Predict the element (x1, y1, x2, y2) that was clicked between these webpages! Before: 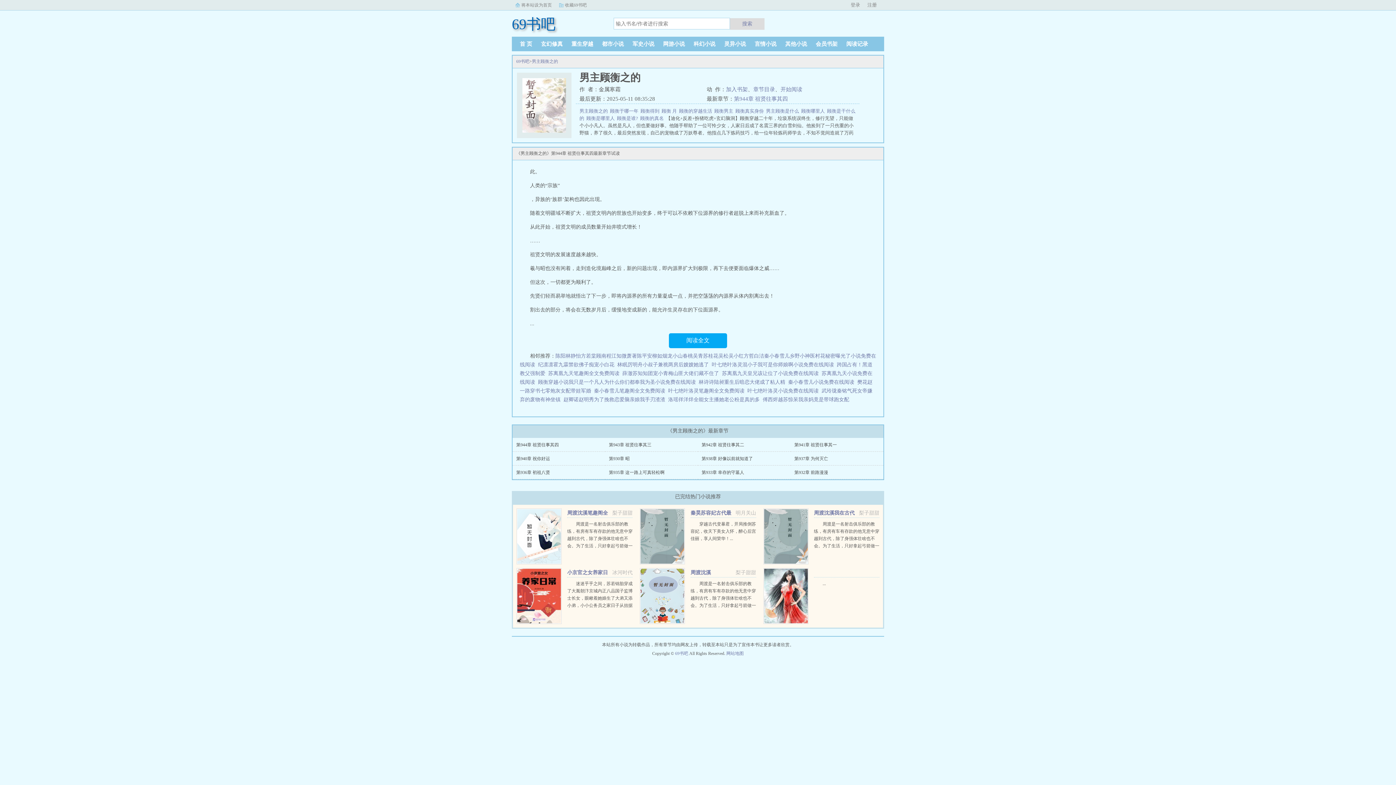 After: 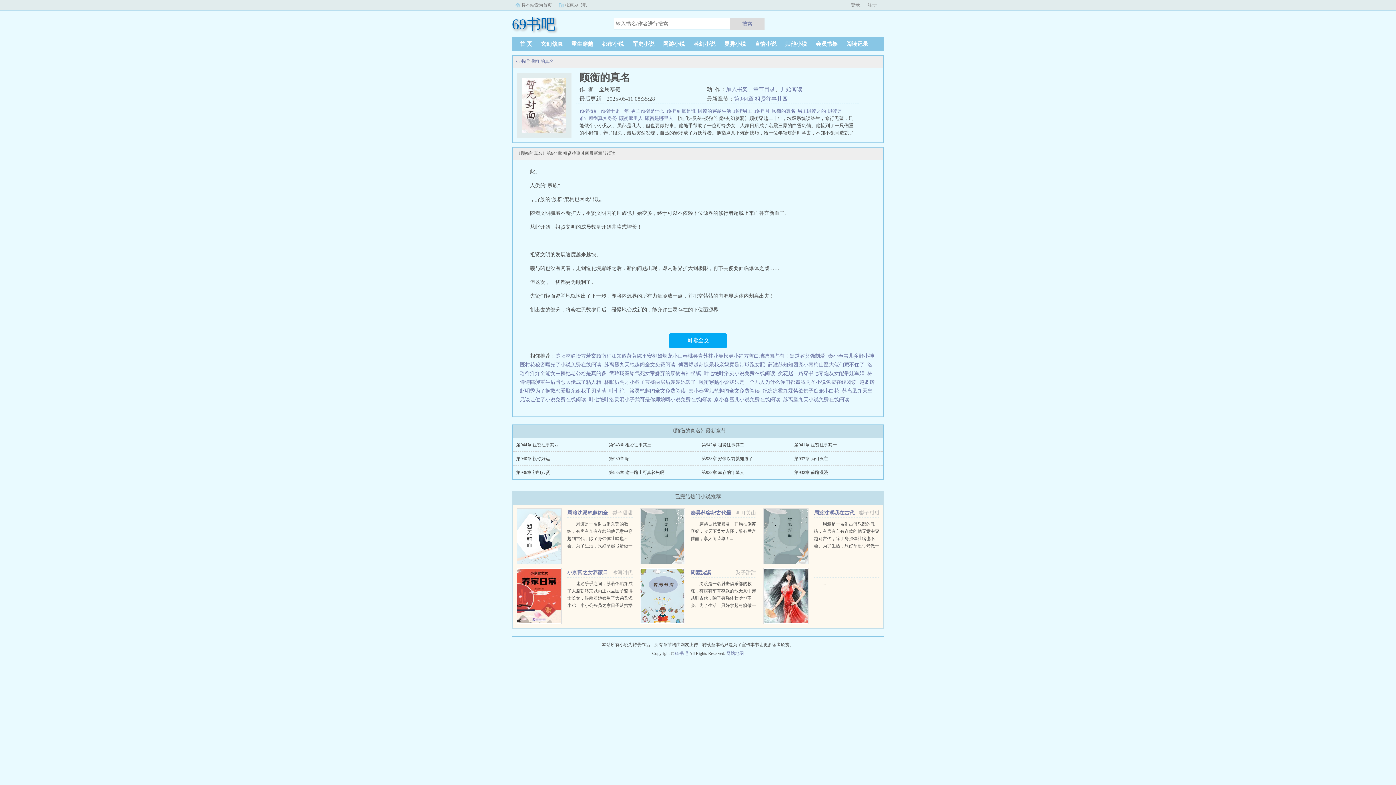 Action: label: 顾衡的真名   bbox: (640, 115, 666, 121)